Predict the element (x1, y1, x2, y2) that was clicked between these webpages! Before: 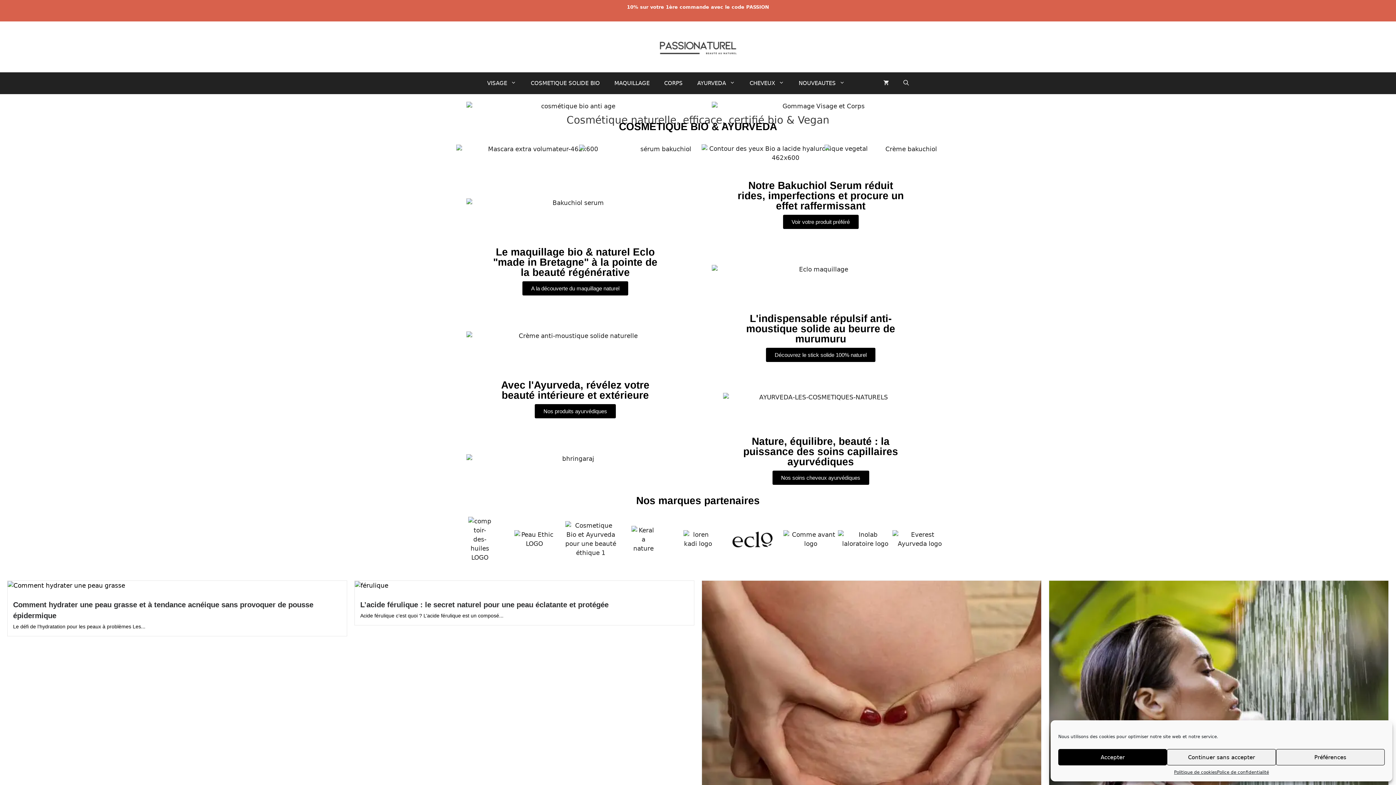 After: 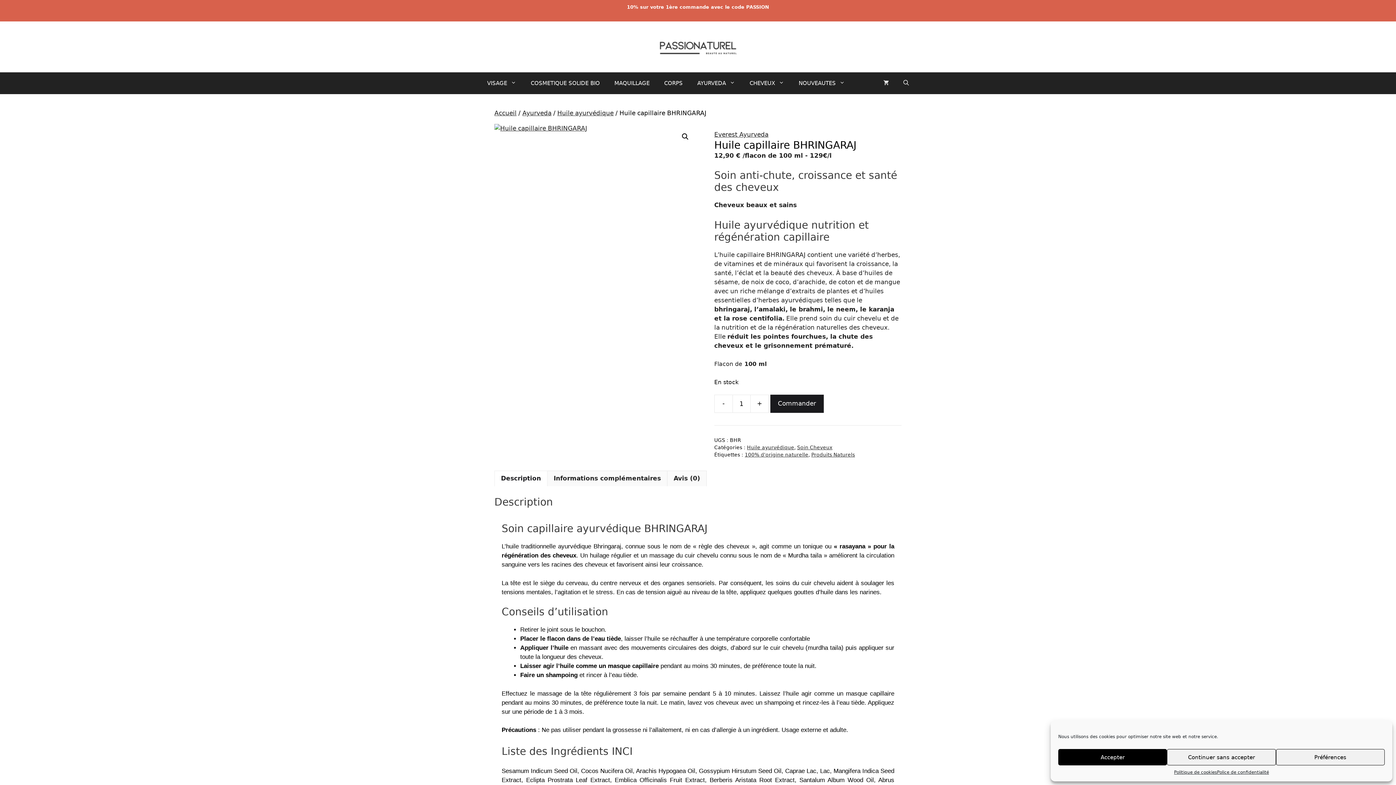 Action: bbox: (466, 454, 684, 463)